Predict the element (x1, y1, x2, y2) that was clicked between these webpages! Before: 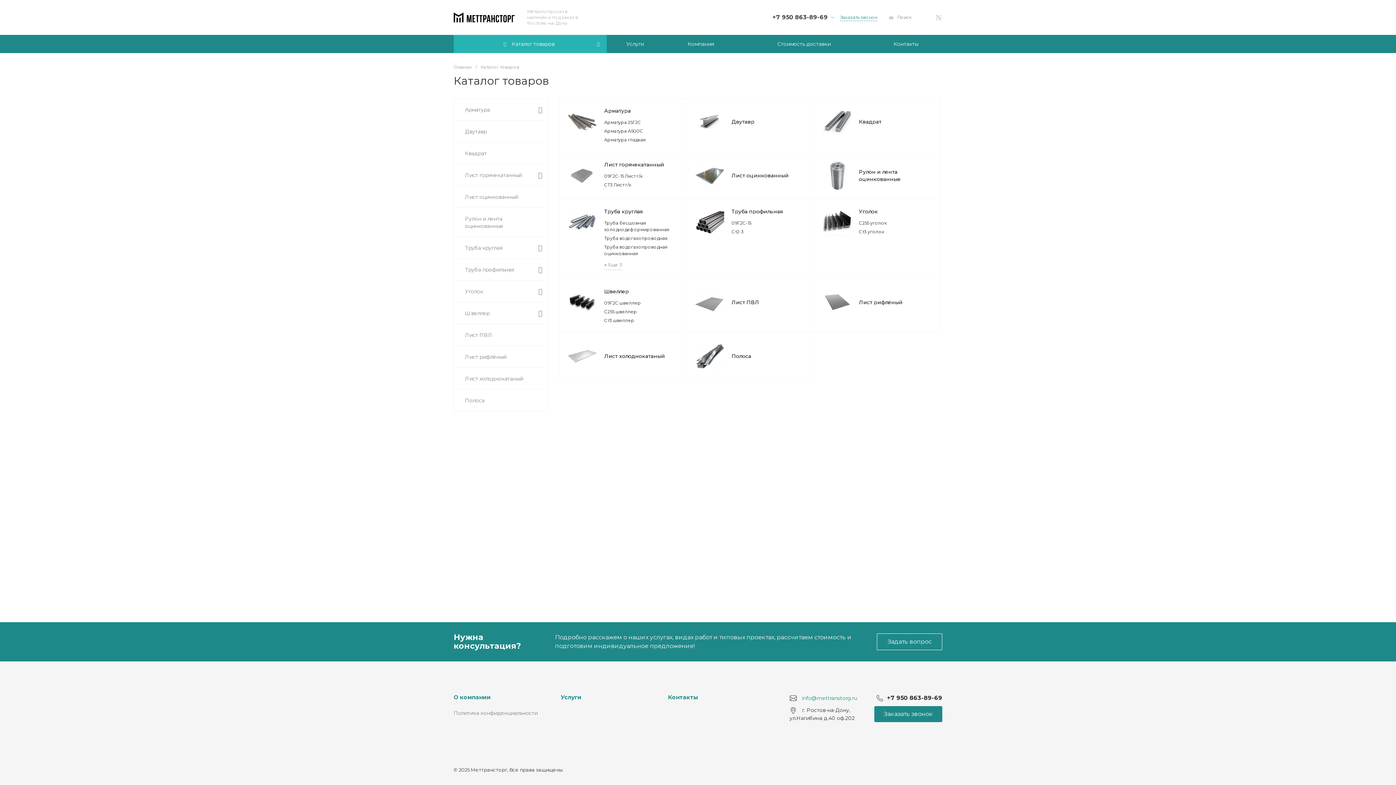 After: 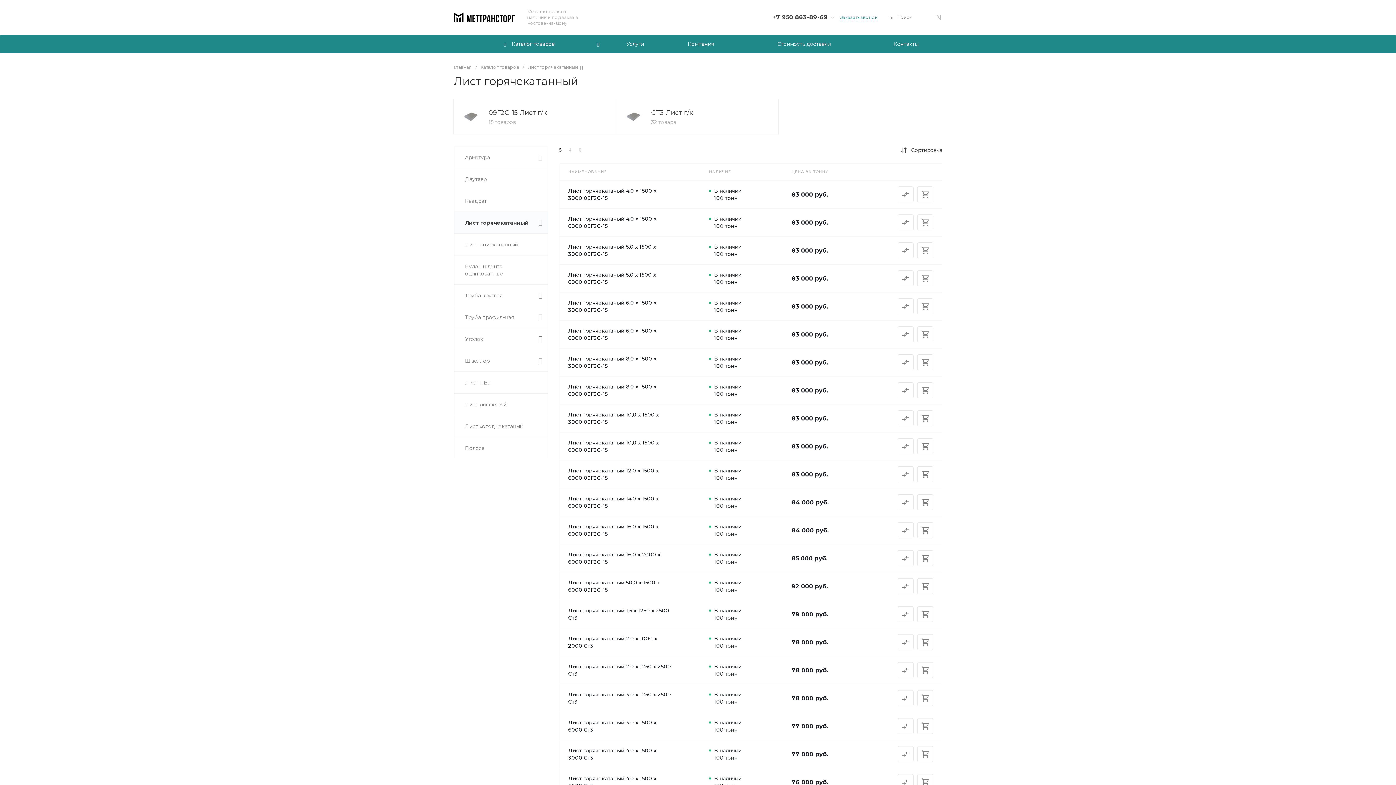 Action: label:   bbox: (568, 161, 597, 190)